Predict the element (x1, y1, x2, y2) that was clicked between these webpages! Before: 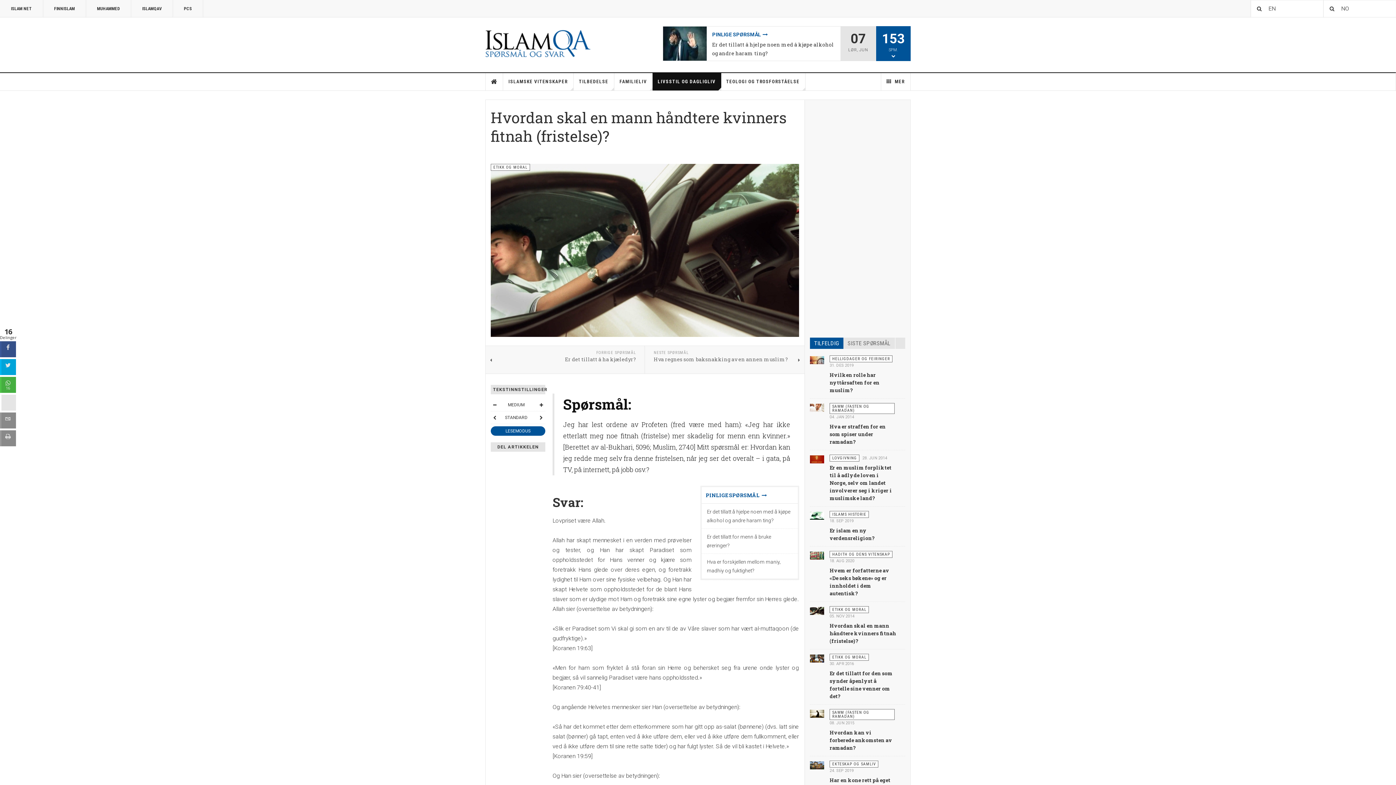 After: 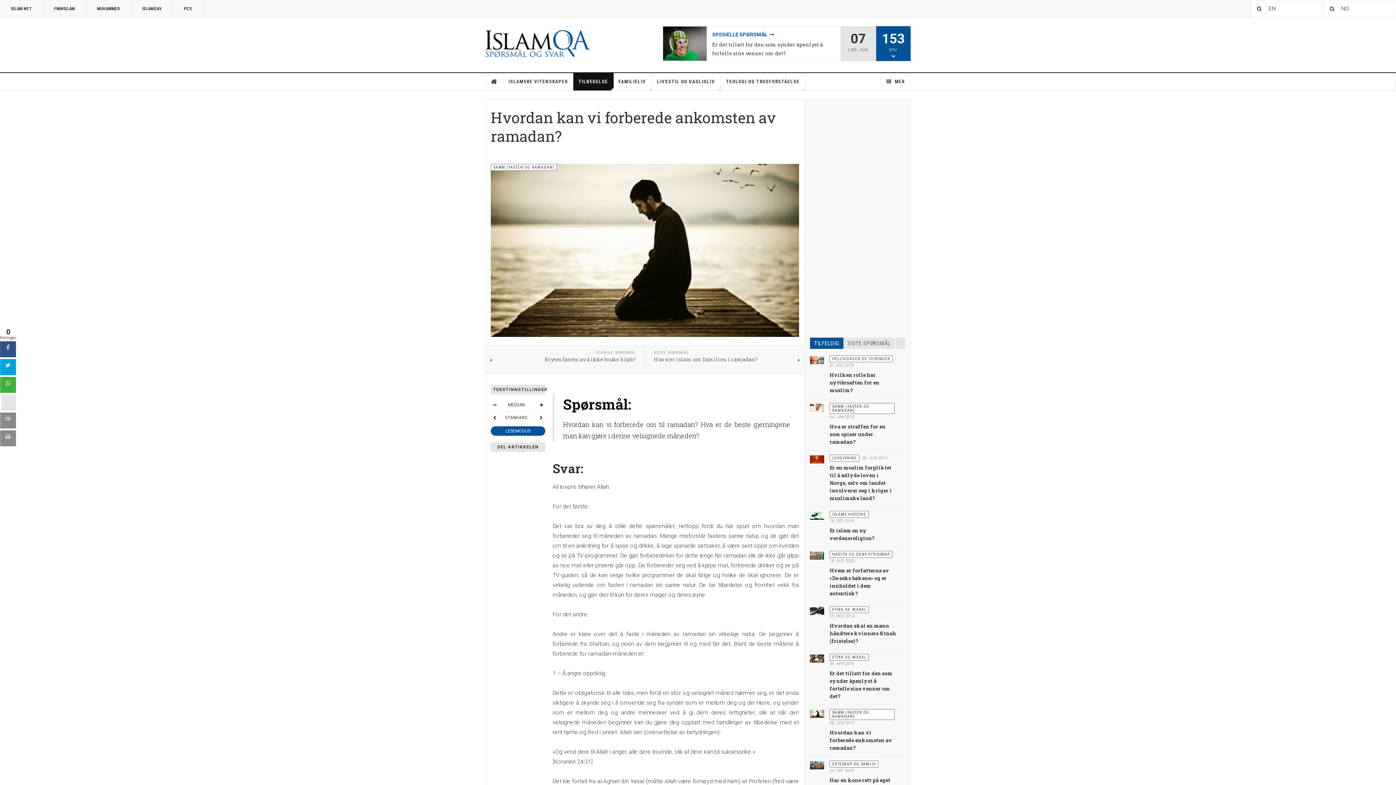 Action: bbox: (829, 729, 892, 751) label: Hvordan kan vi forberede ankomsten av ramadan?